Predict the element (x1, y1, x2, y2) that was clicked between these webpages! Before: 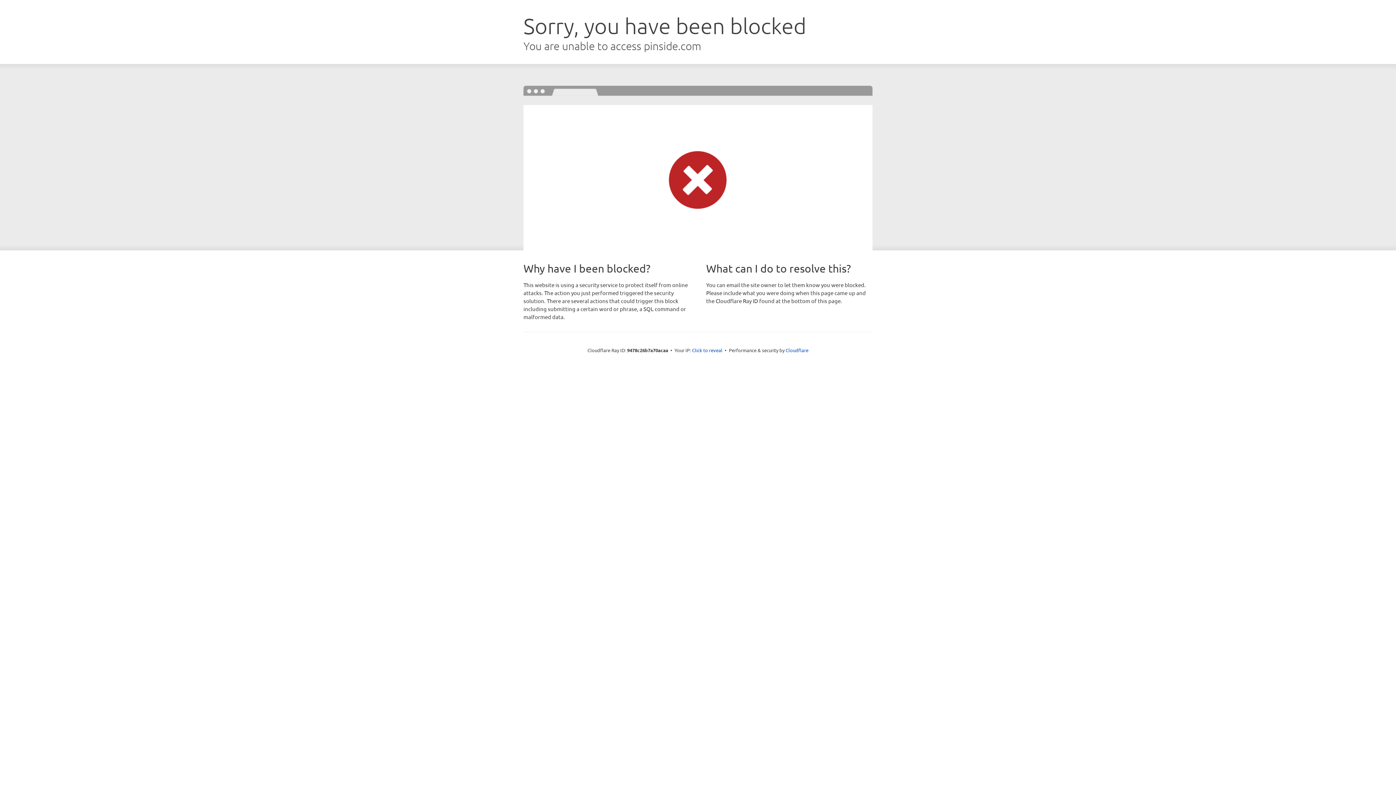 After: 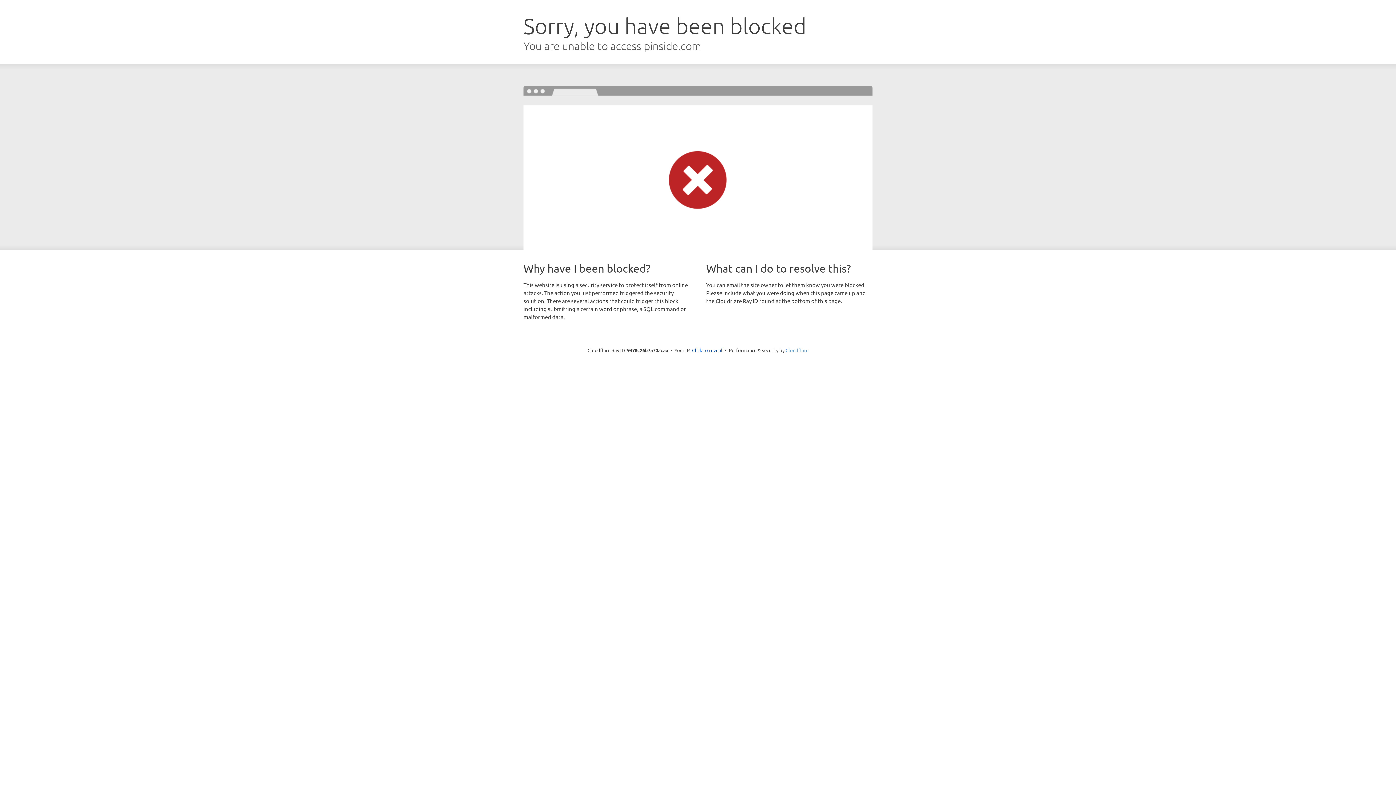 Action: bbox: (785, 347, 808, 353) label: Cloudflare